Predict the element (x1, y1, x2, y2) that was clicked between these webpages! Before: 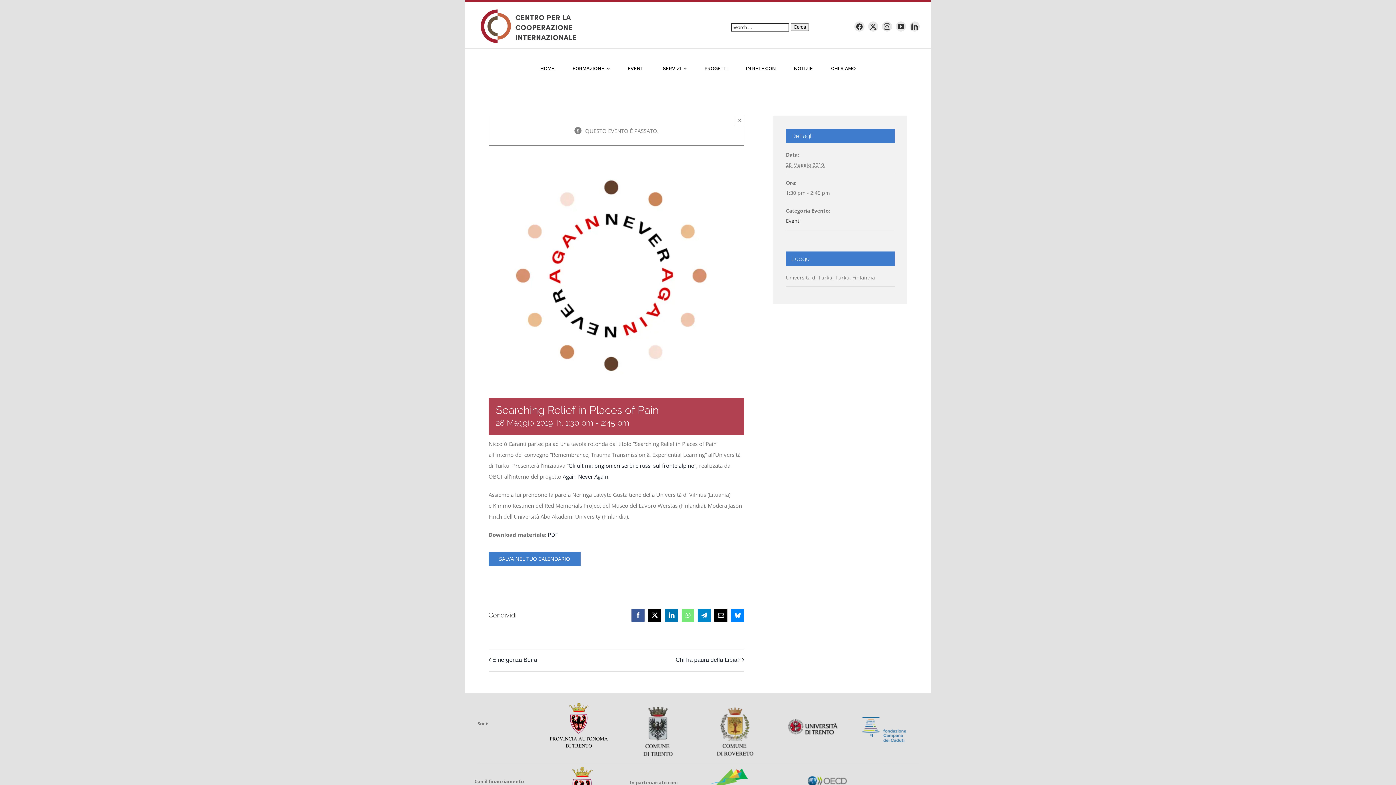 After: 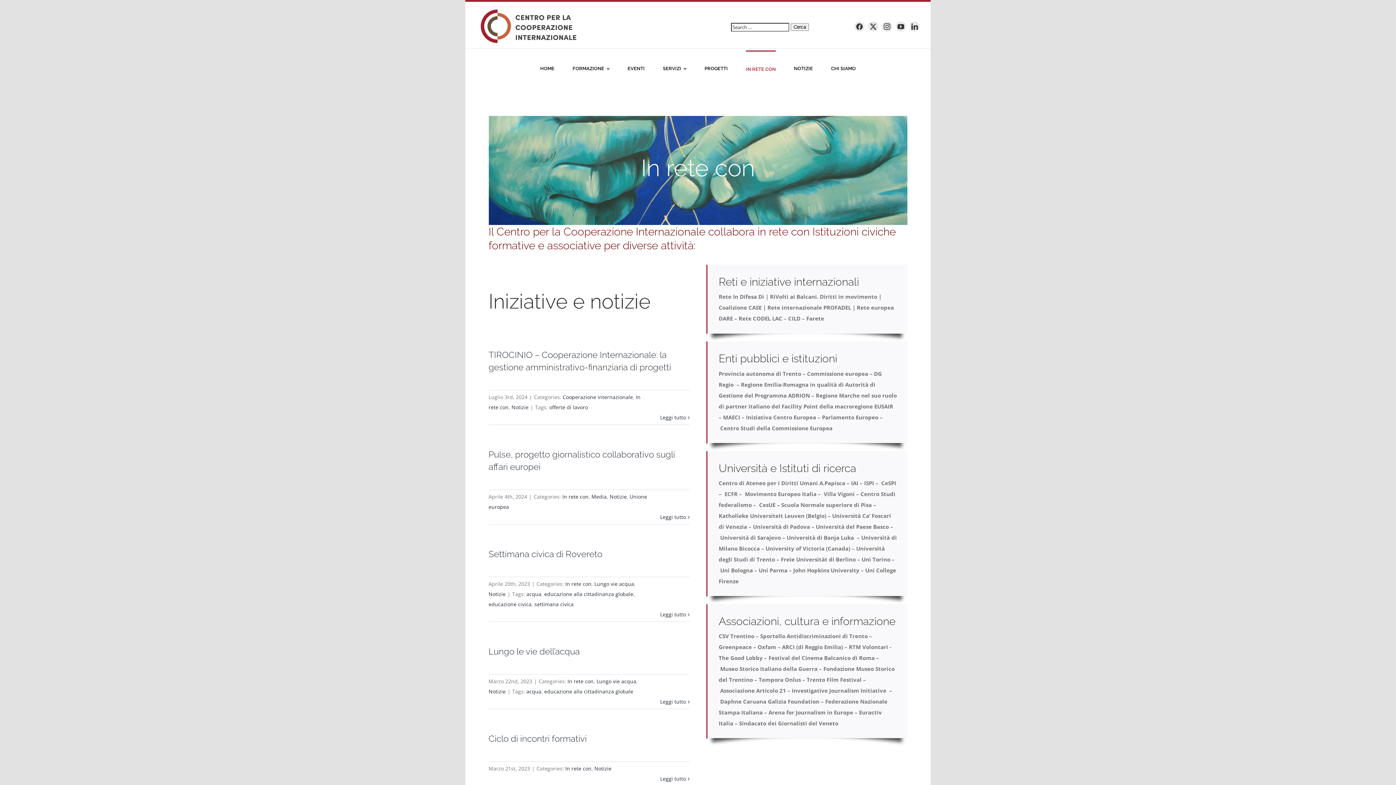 Action: label: IN RETE CON bbox: (746, 50, 776, 86)